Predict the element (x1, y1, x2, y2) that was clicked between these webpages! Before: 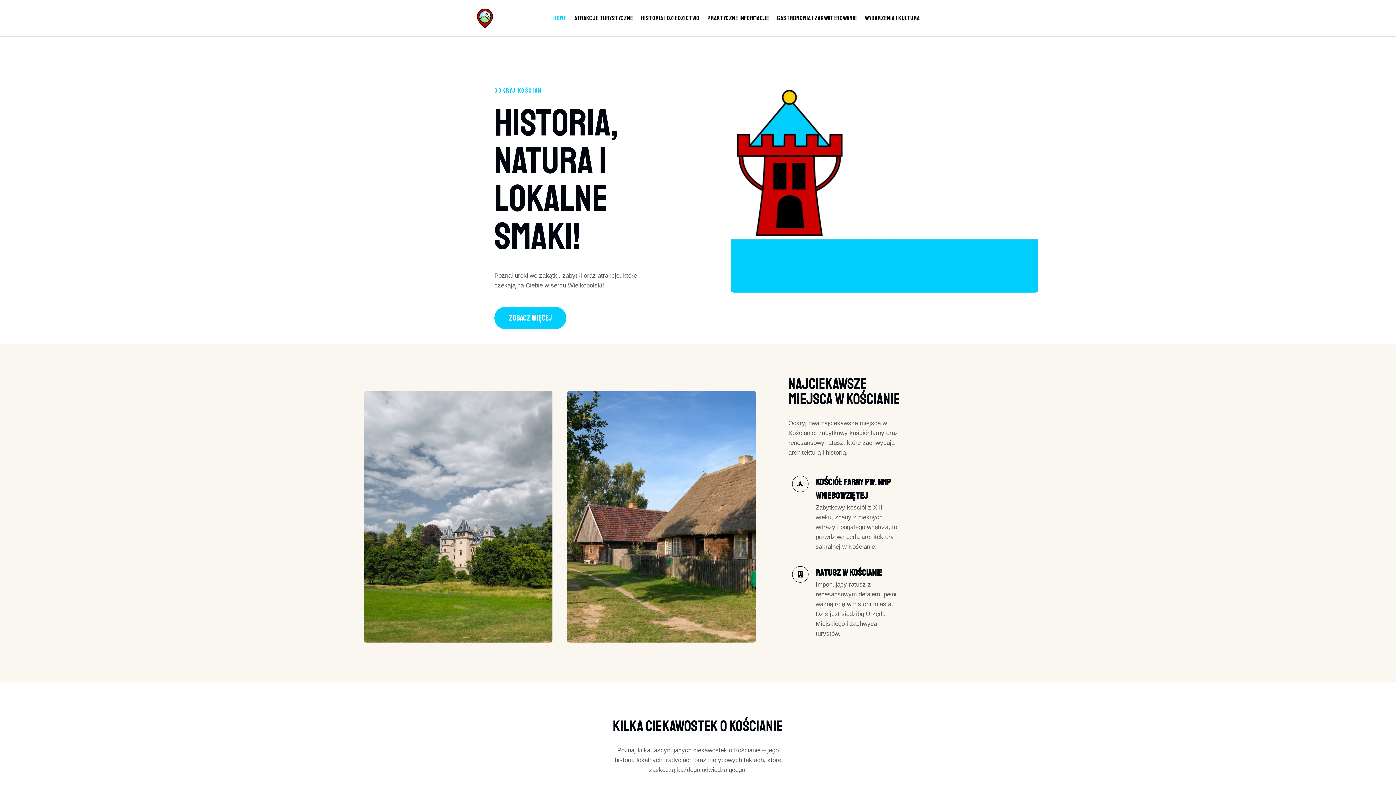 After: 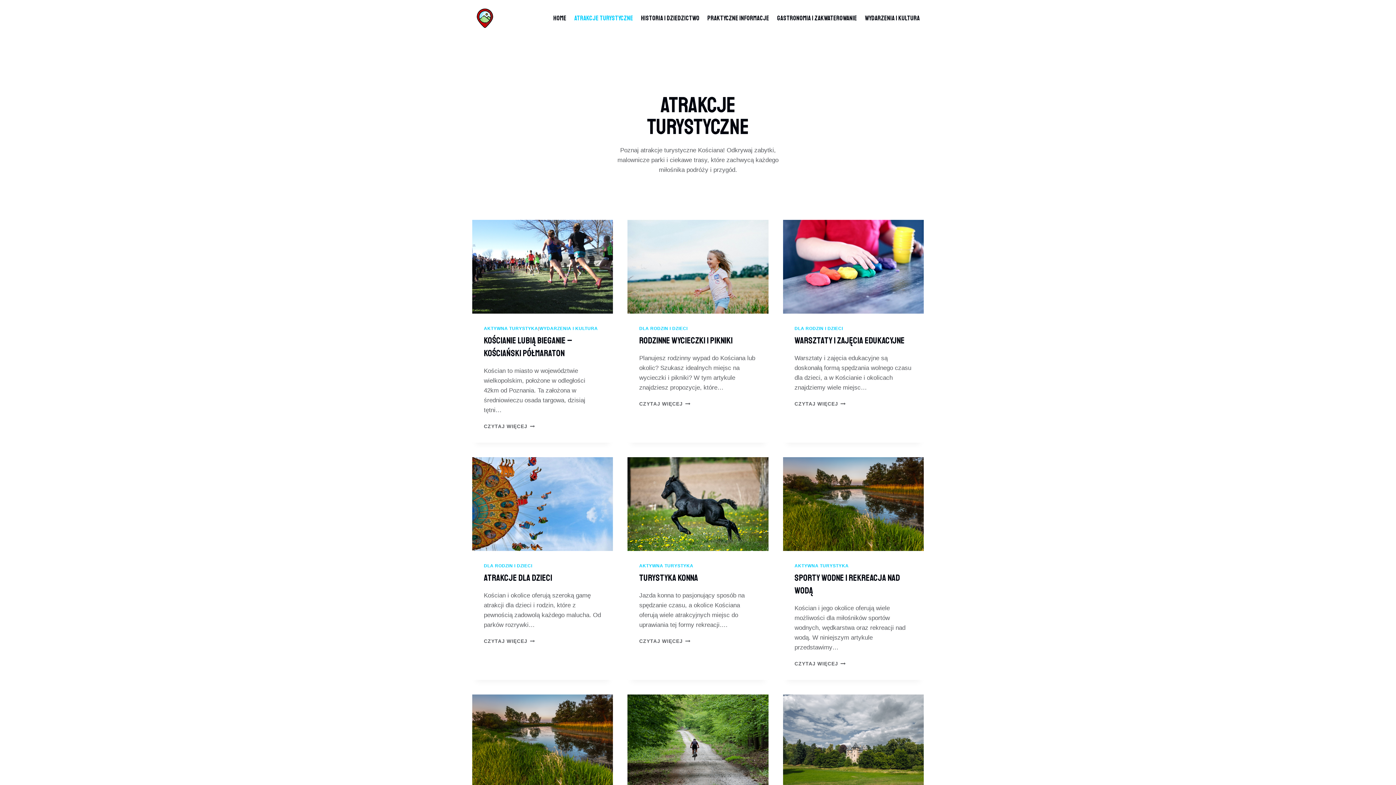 Action: label: ATRAKCJE TURYSTYCZNE bbox: (570, 9, 637, 27)